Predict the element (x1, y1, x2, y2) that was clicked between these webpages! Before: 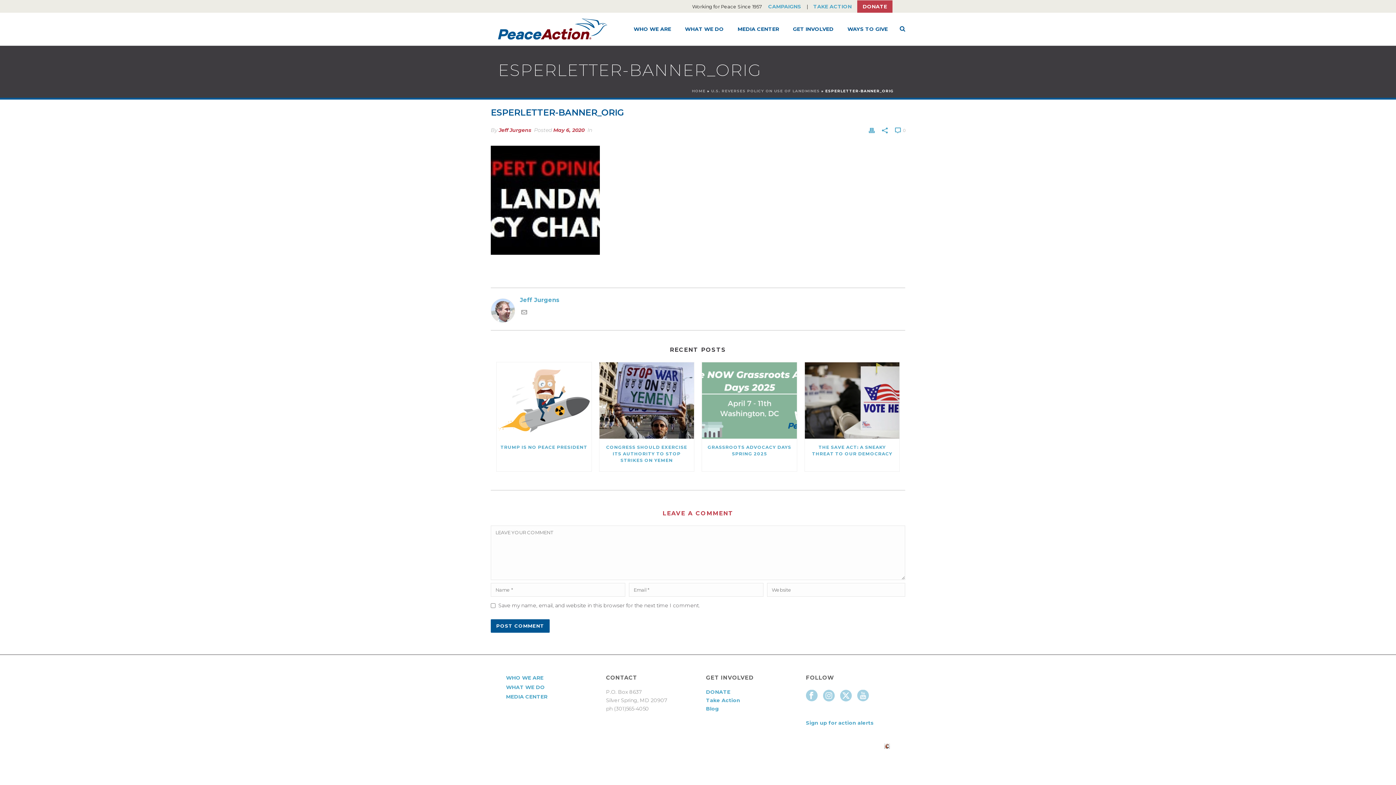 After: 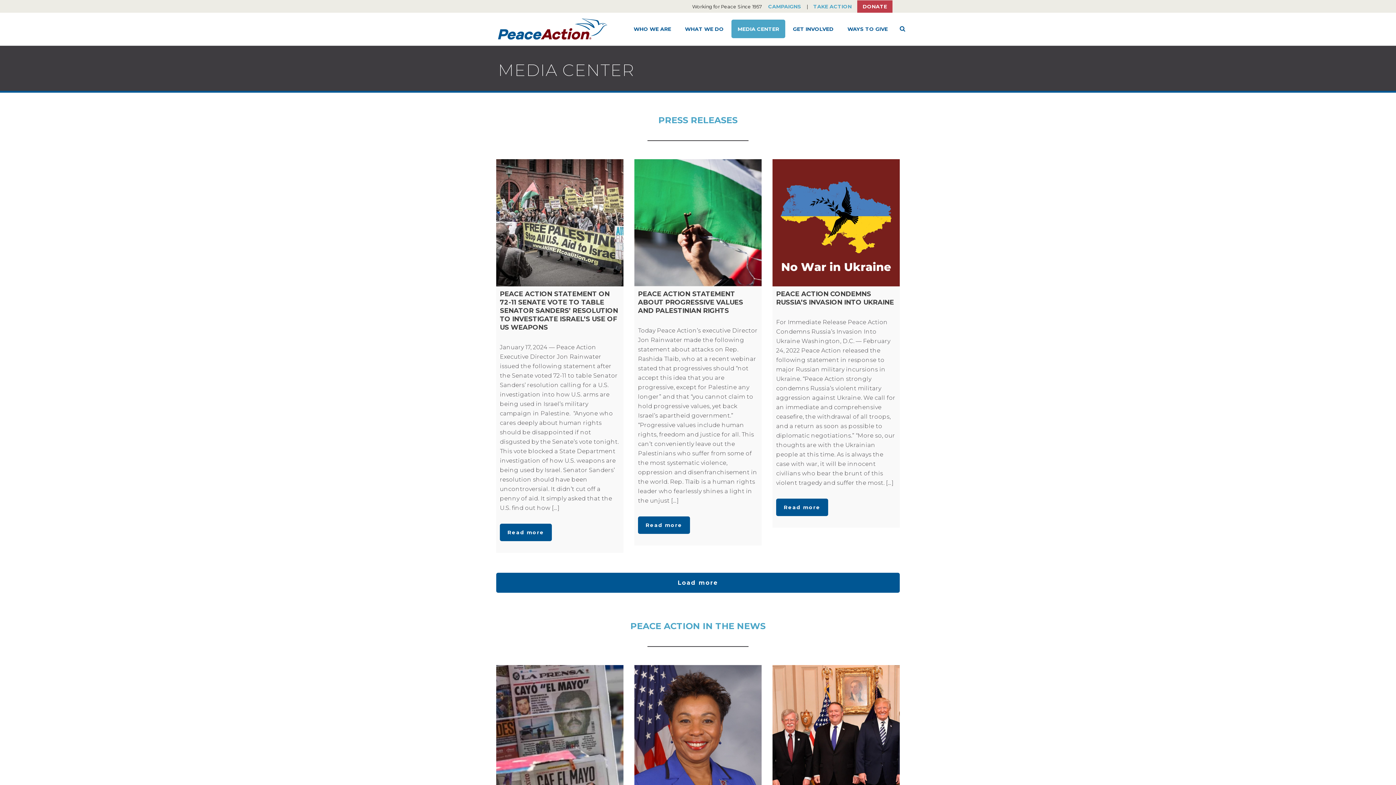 Action: label: MEDIA CENTER bbox: (506, 693, 547, 700)